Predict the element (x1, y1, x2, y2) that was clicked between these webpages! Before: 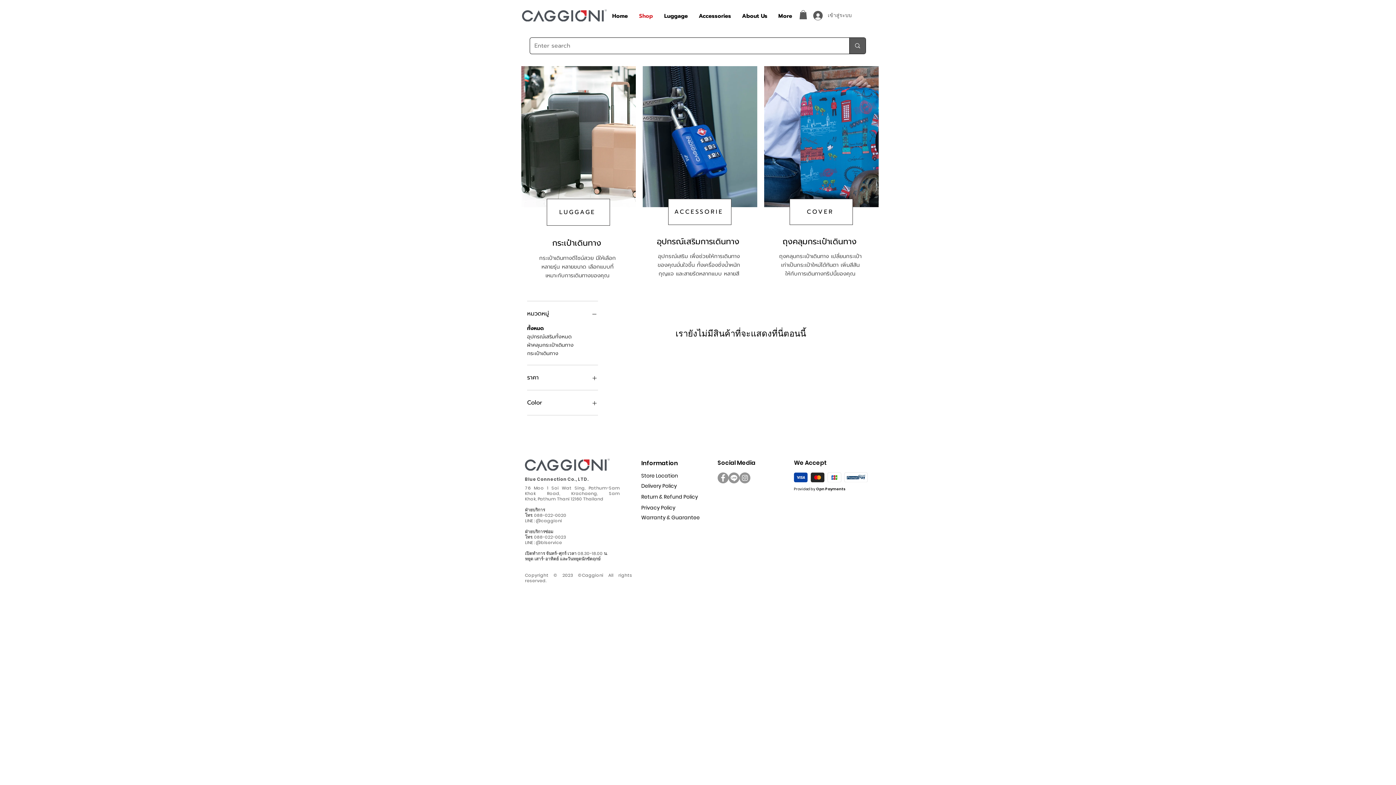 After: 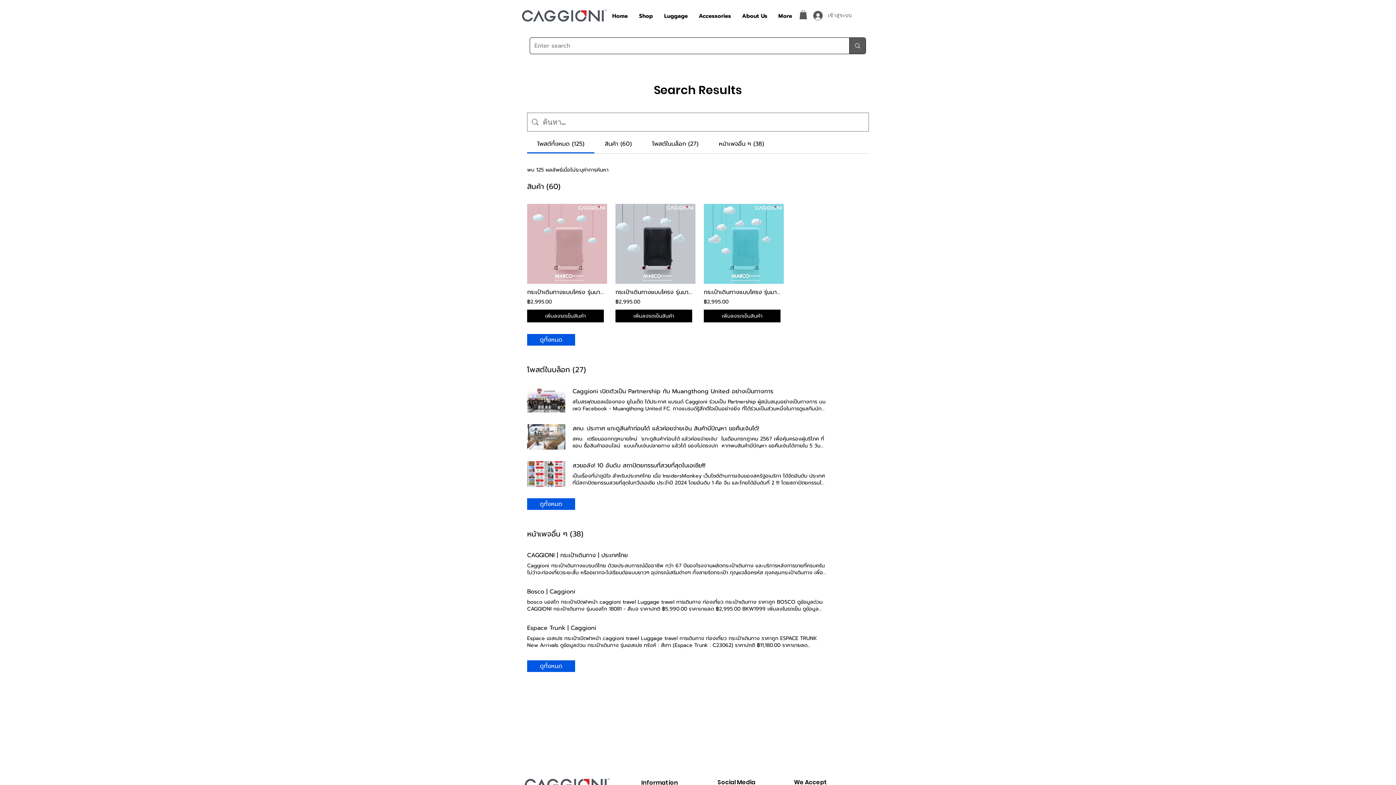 Action: label: Enter search  bbox: (849, 37, 865, 53)